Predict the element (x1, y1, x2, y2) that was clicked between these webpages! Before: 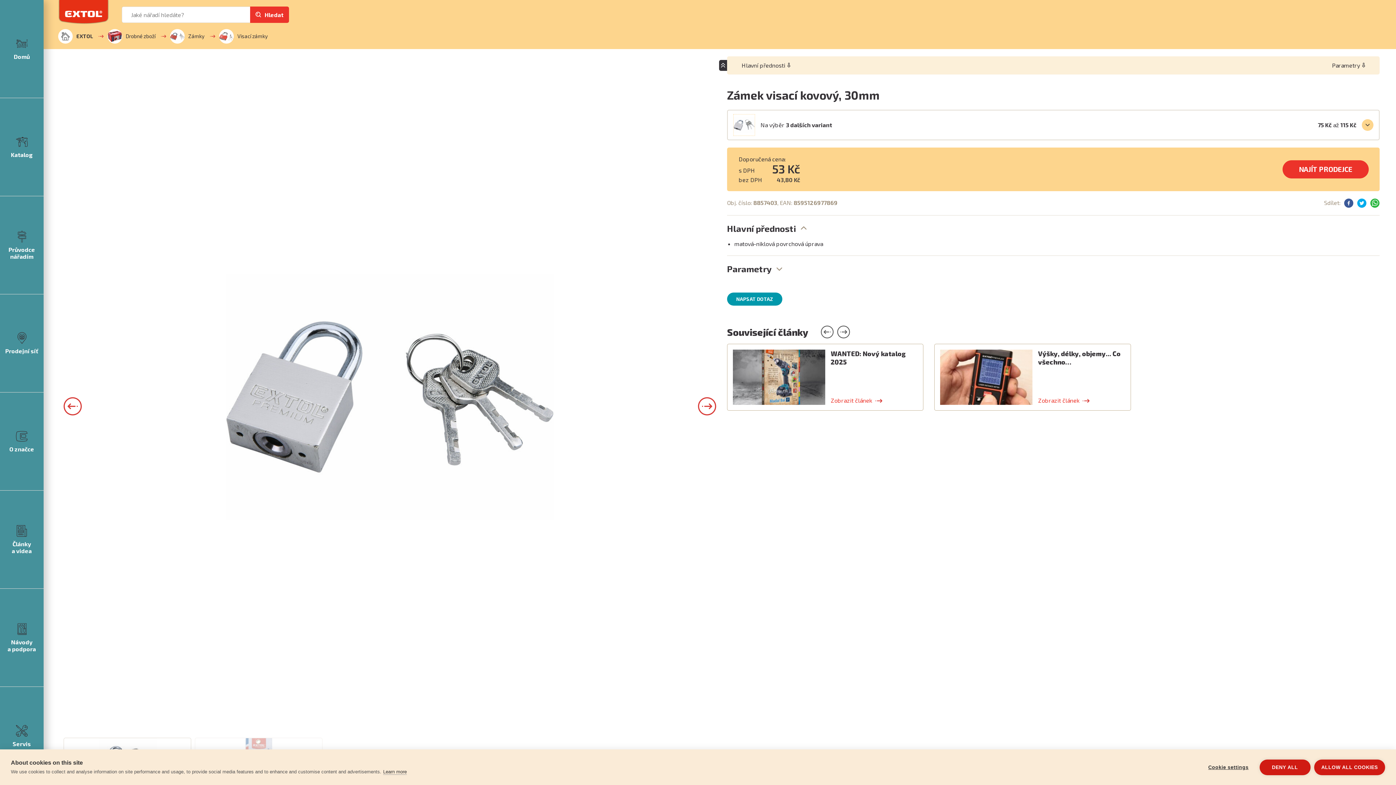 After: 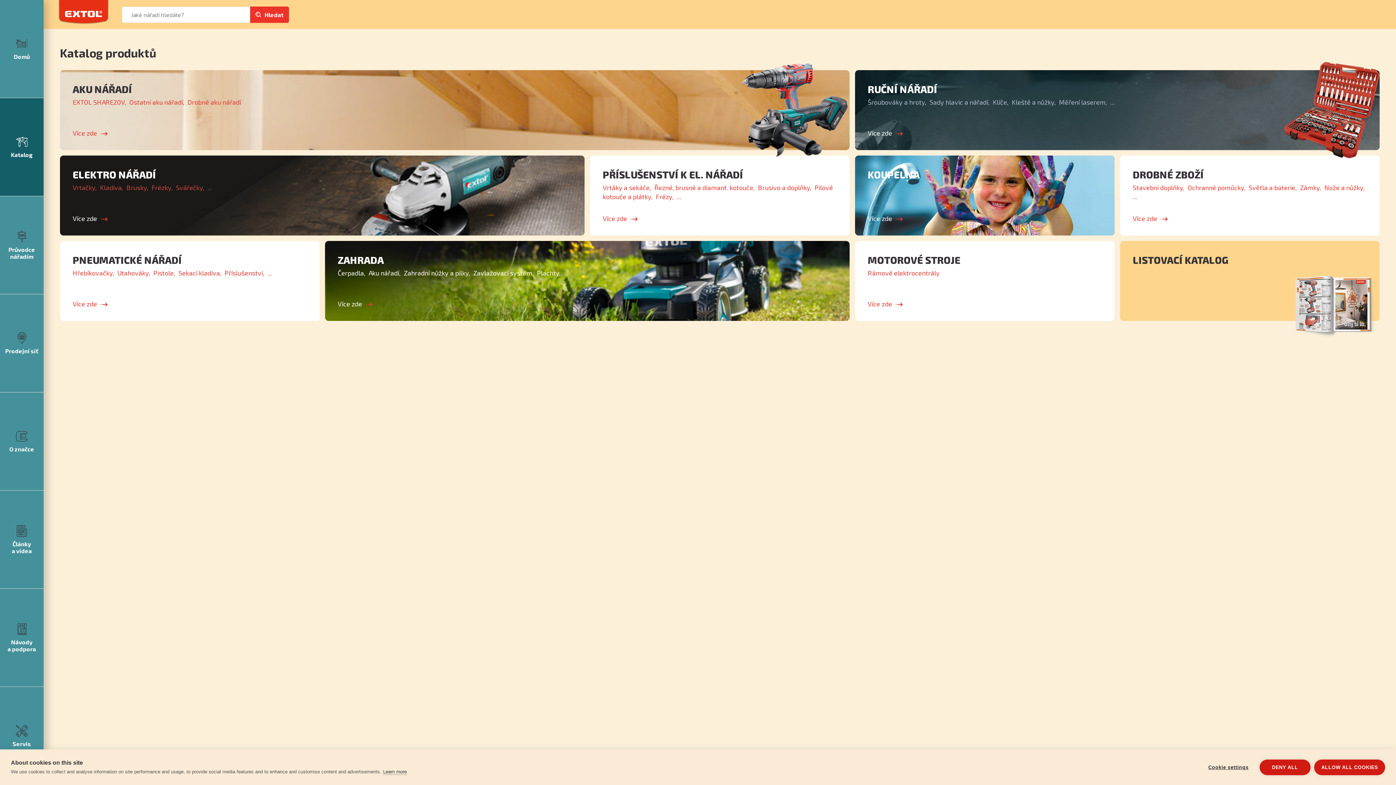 Action: bbox: (58, 29, 93, 43) label: EXTOL